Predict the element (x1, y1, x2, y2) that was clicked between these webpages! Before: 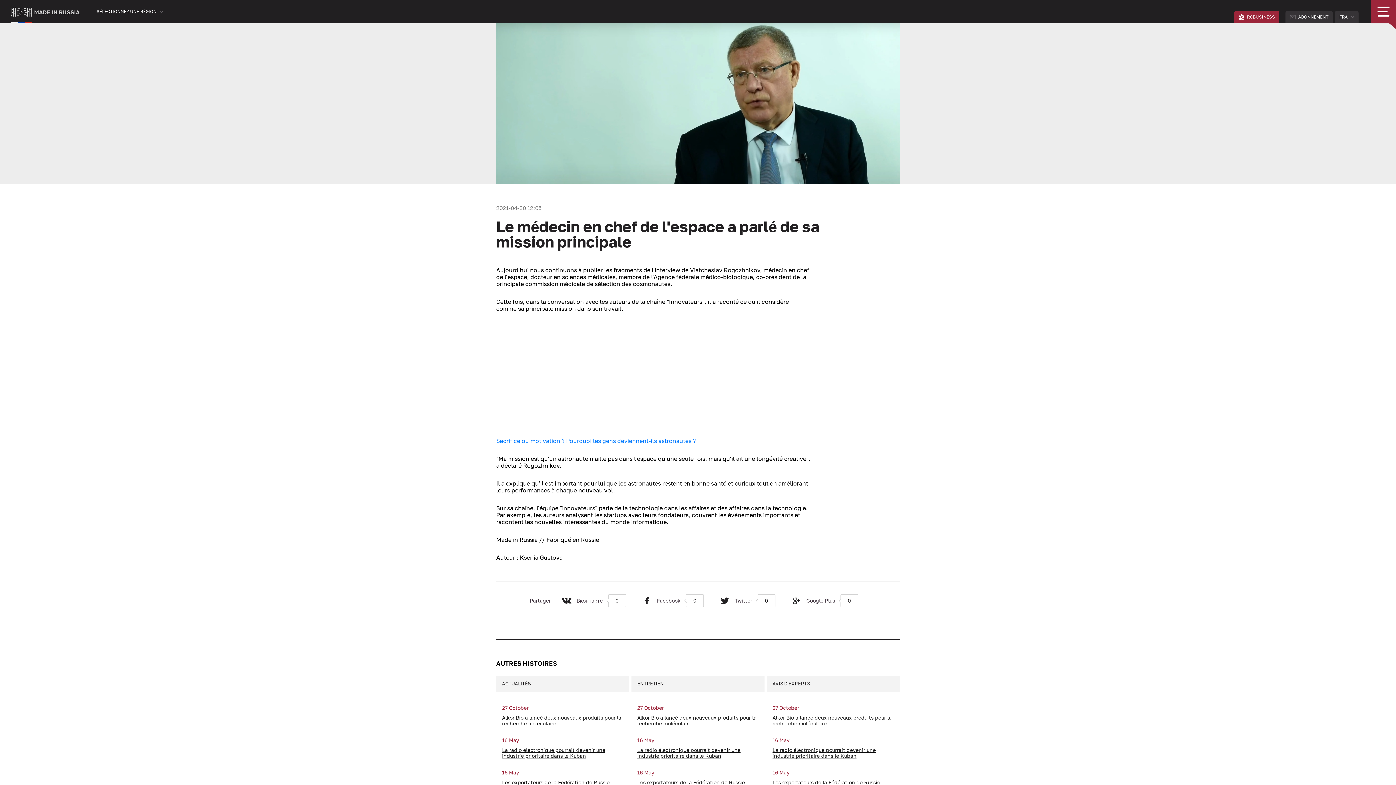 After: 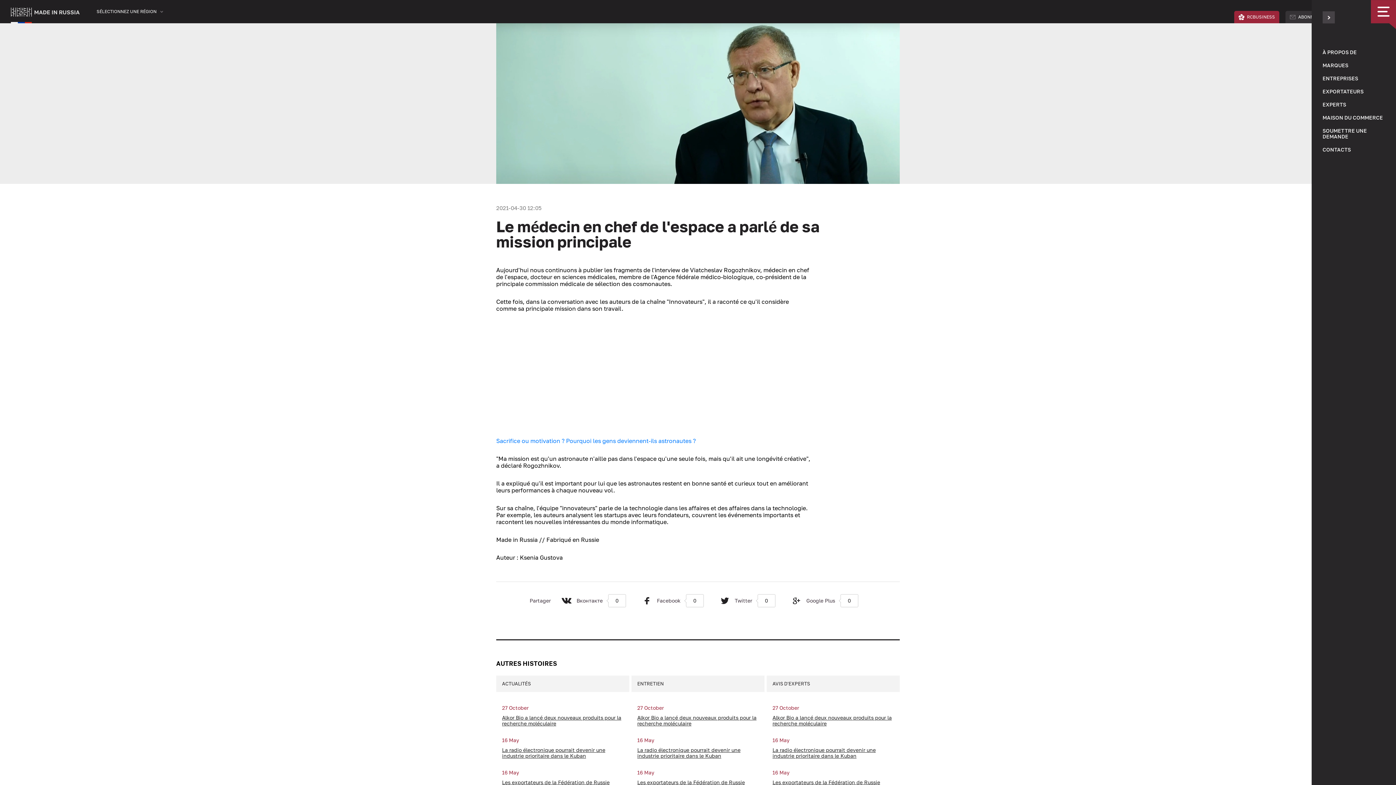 Action: bbox: (1371, 0, 1396, 29)